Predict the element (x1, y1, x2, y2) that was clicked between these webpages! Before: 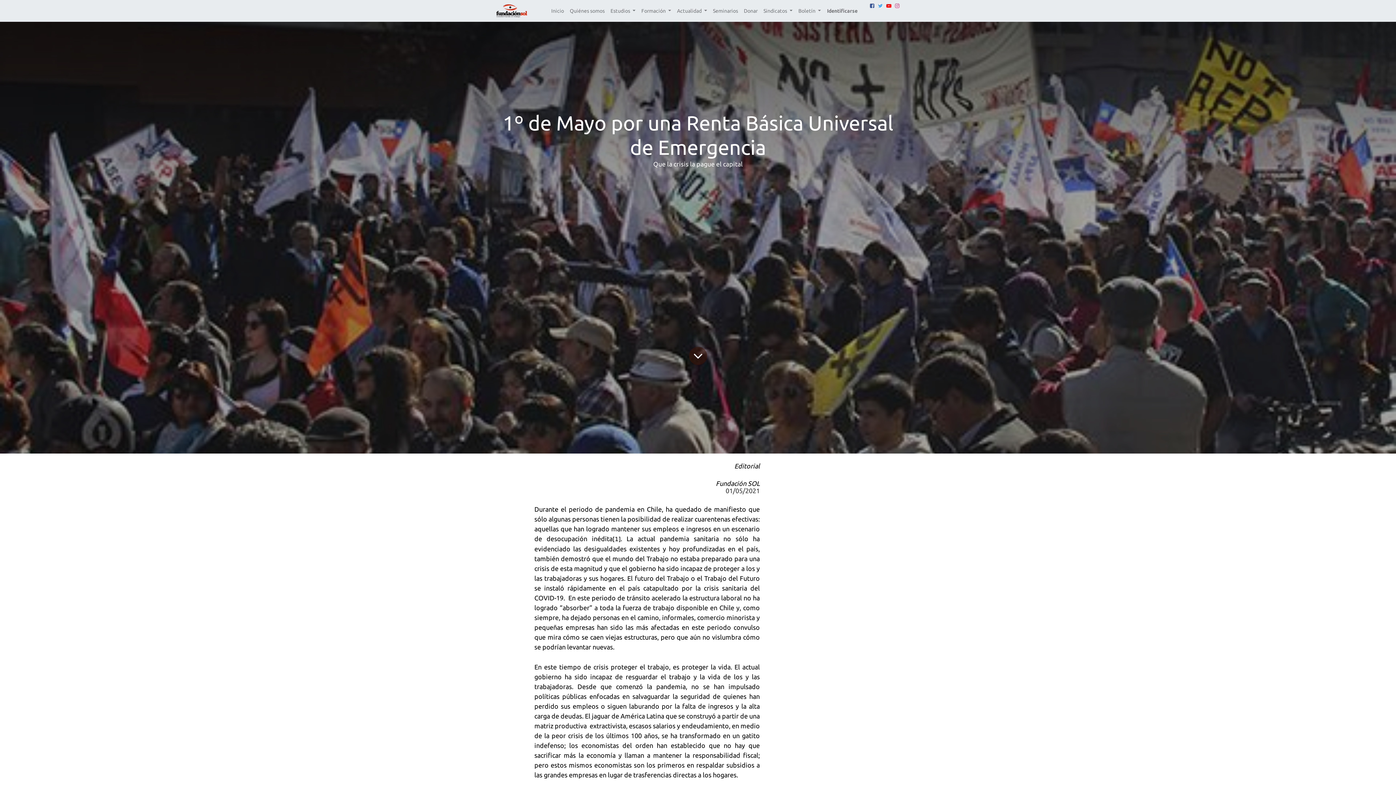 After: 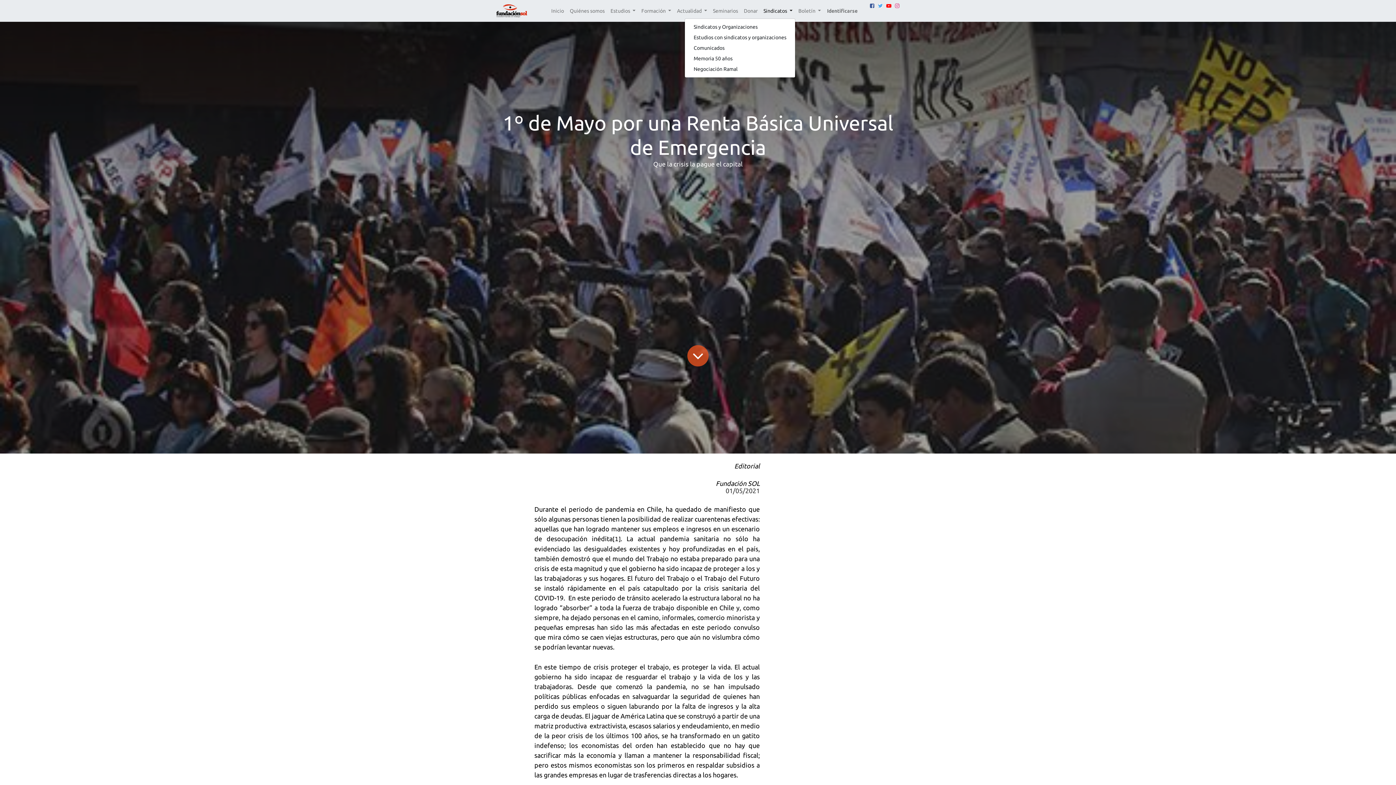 Action: bbox: (760, 4, 795, 17) label: Sindicatos 